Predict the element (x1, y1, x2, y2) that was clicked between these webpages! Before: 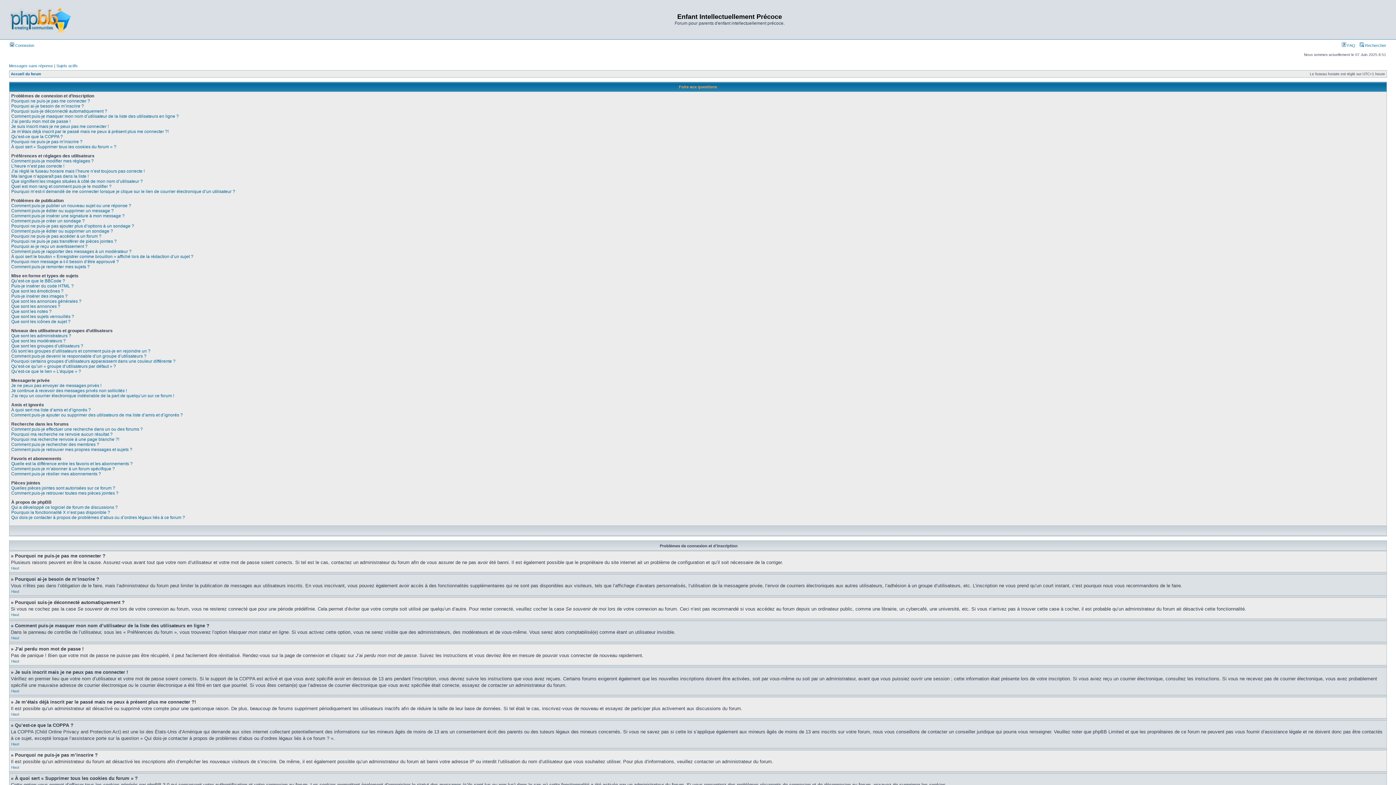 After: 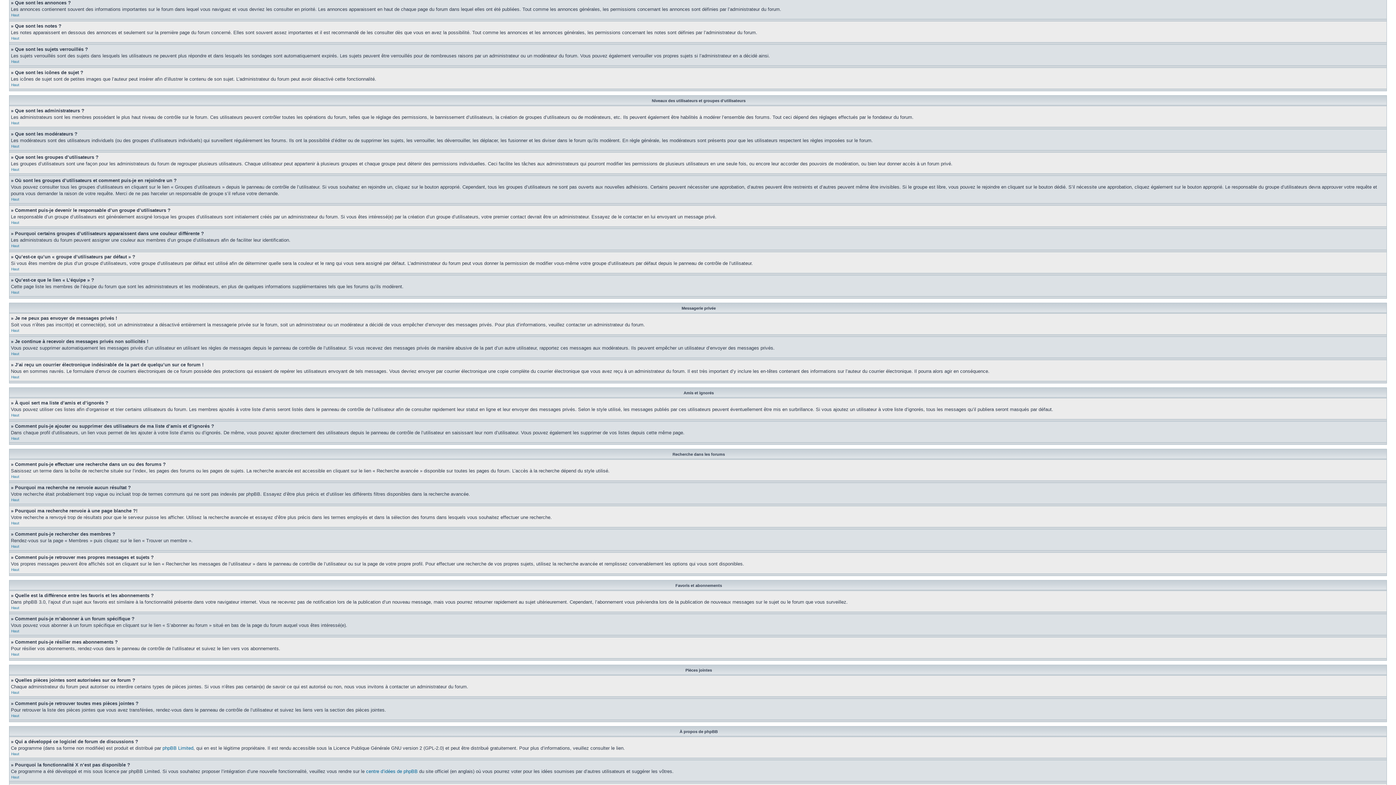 Action: bbox: (11, 304, 60, 309) label: Que sont les annonces ?